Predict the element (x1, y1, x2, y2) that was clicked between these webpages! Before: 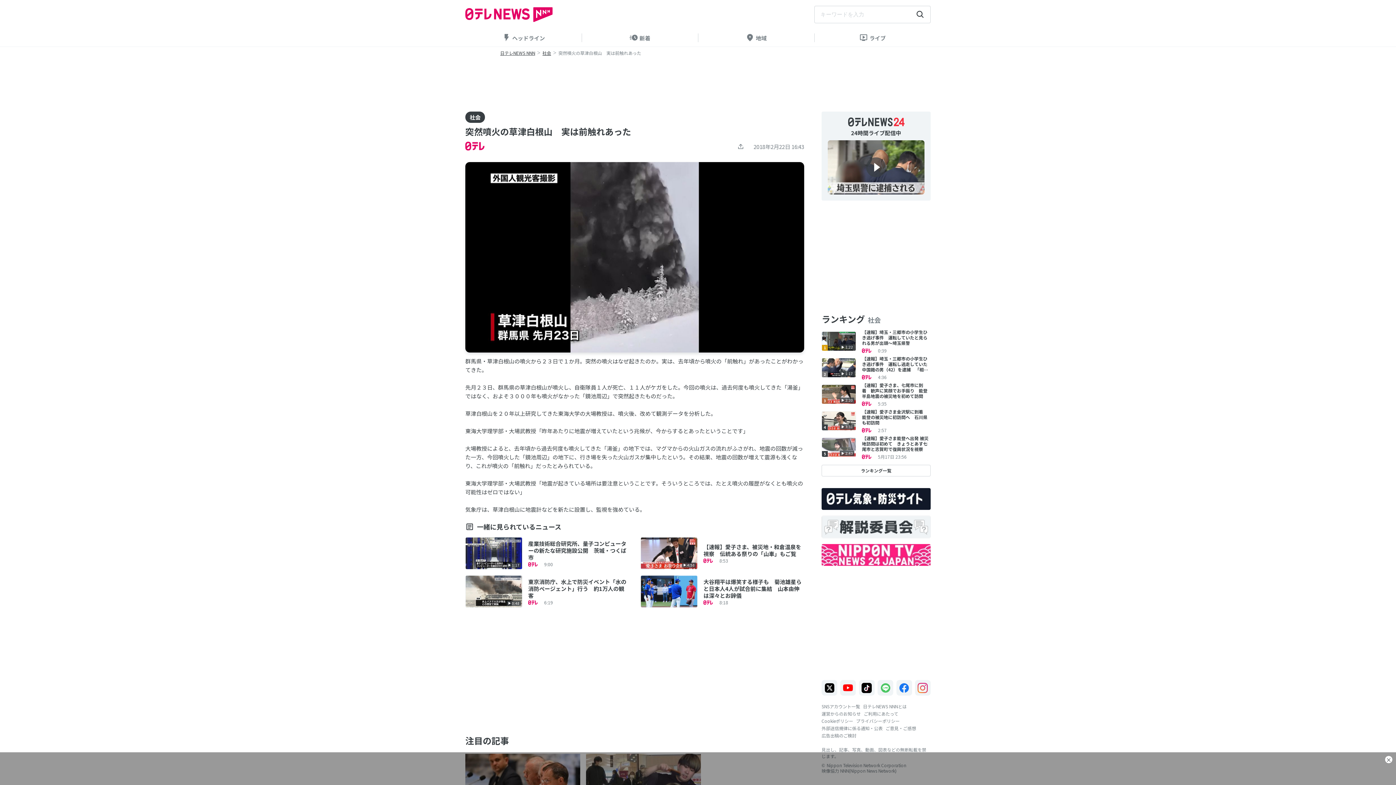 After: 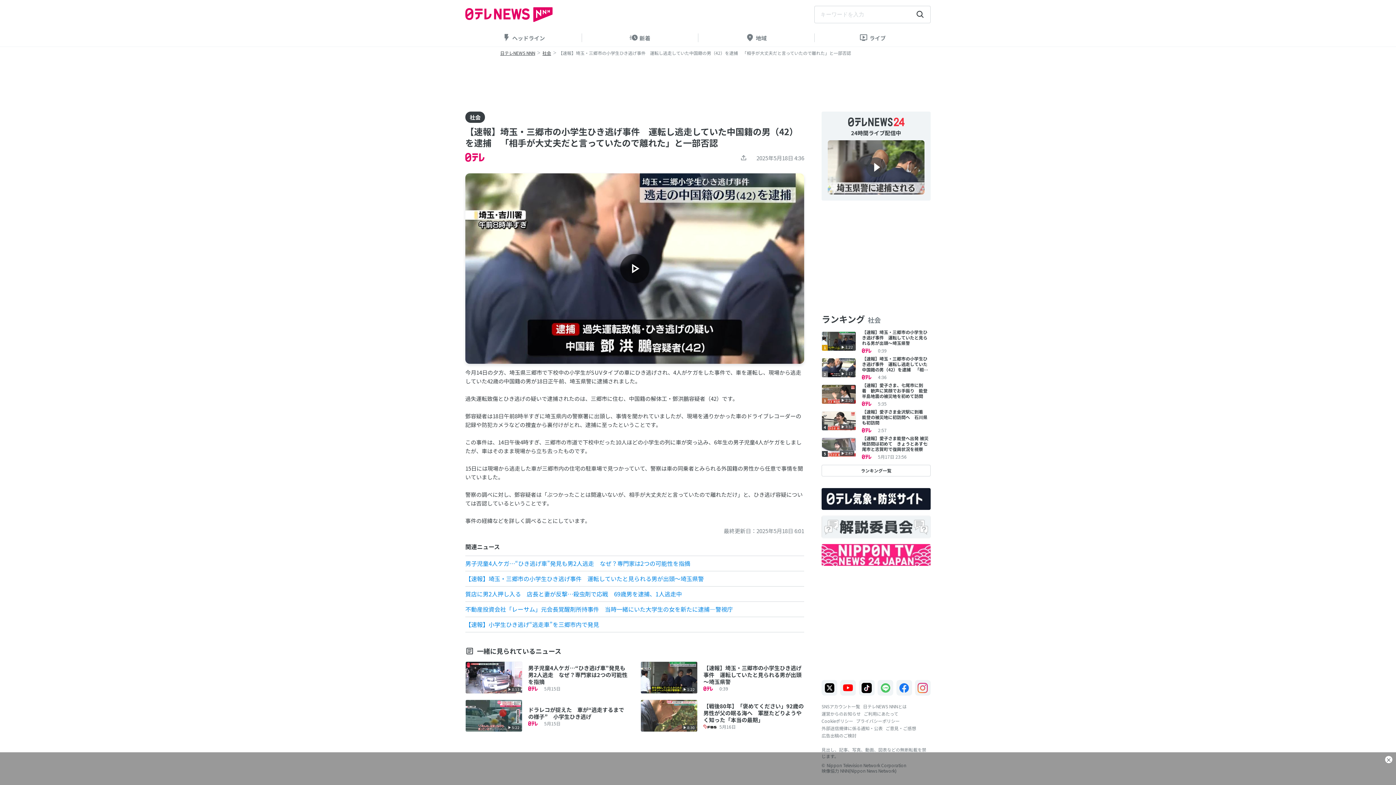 Action: bbox: (821, 356, 930, 379) label: 2

1:17

【速報】埼玉・三郷市の小学生ひき逃げ事件　運転し逃走していた中国籍の男（42）を逮捕　「相手が大丈夫だと言っていたので離れた」と一部否認

4:36